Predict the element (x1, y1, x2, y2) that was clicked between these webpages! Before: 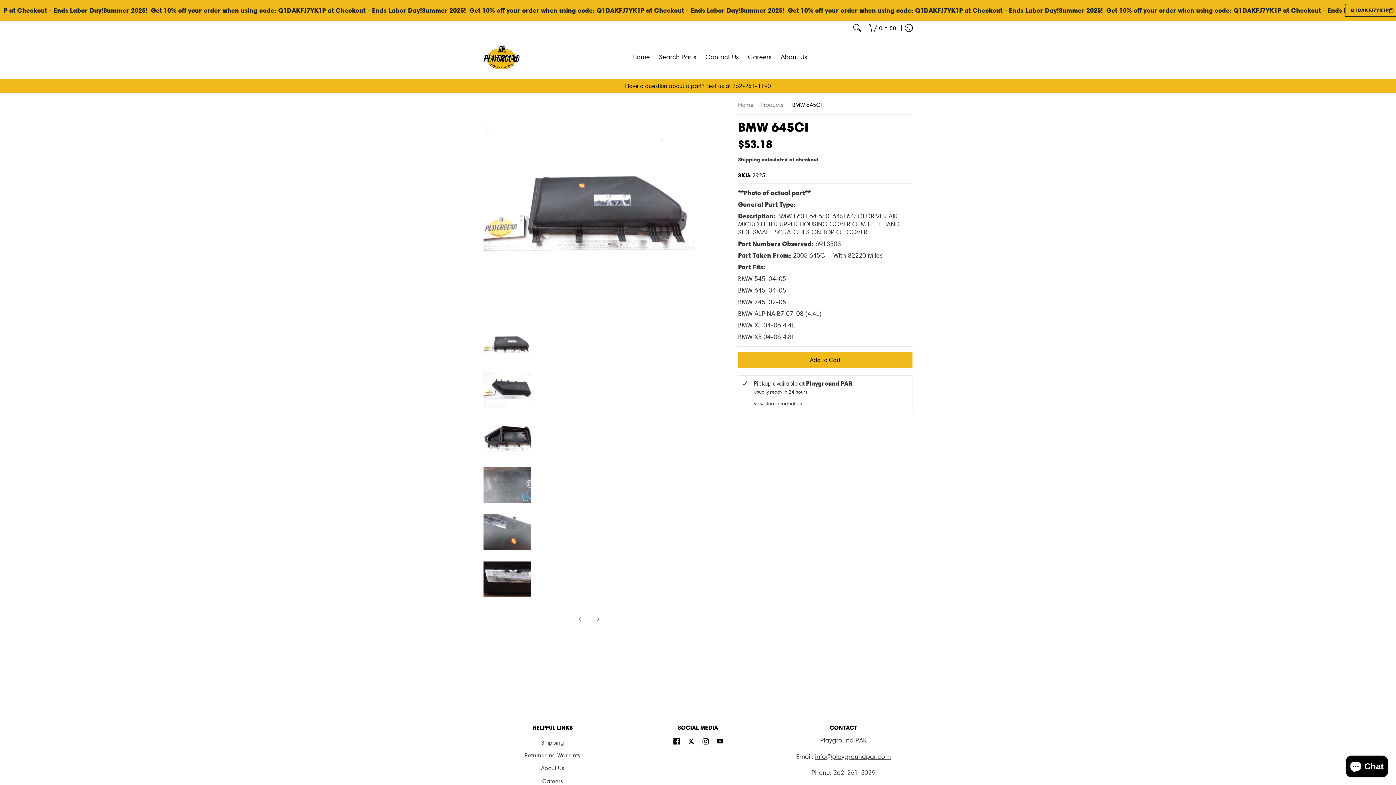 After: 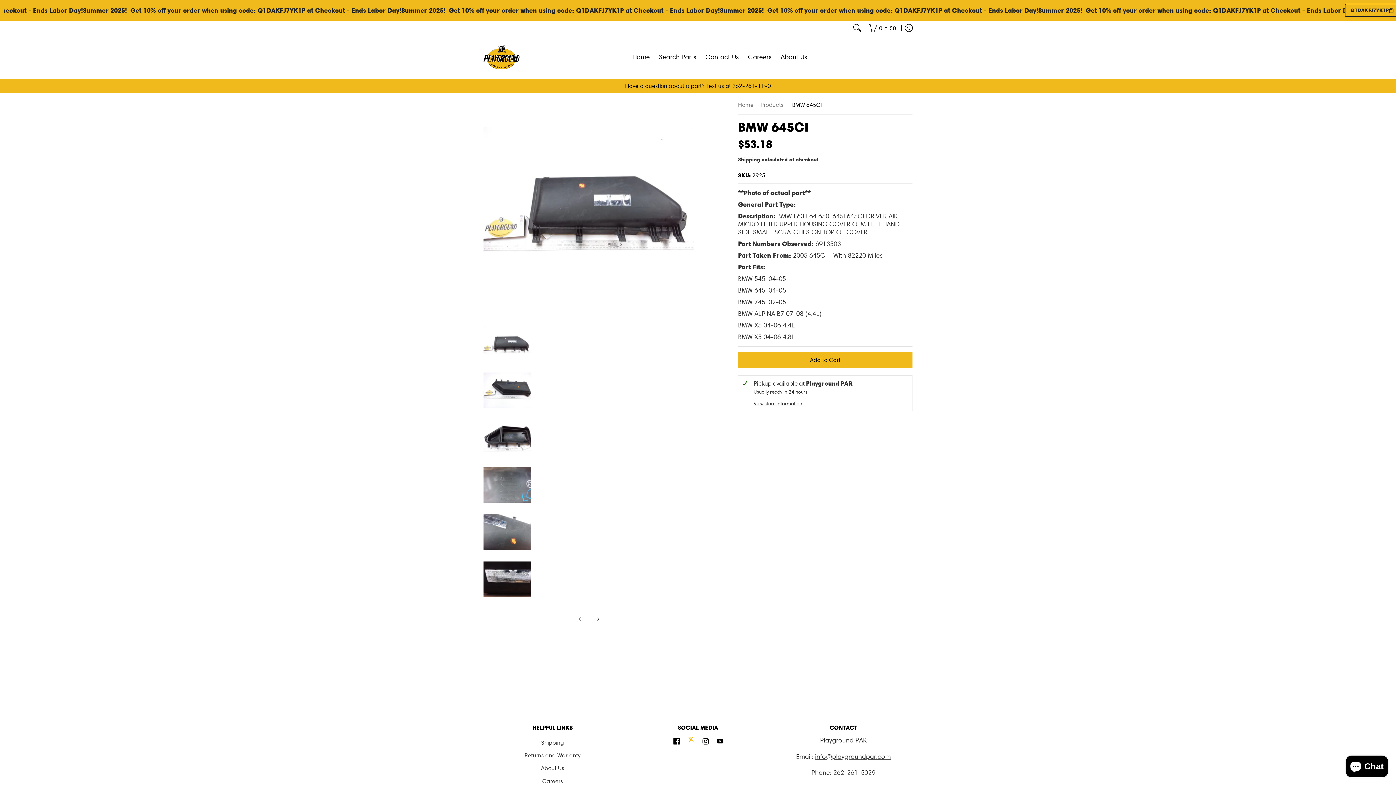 Action: label: See Playground PAR on X bbox: (686, 736, 696, 748)